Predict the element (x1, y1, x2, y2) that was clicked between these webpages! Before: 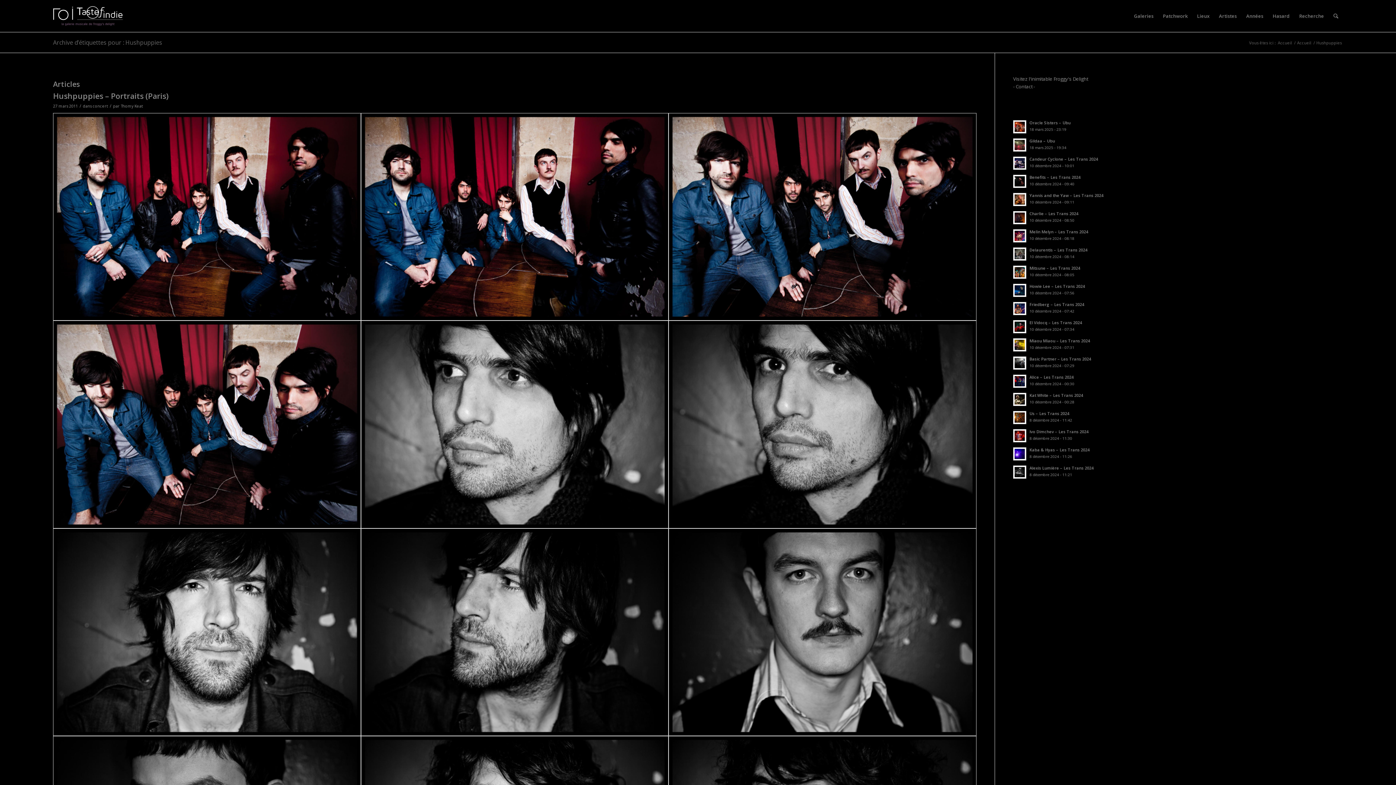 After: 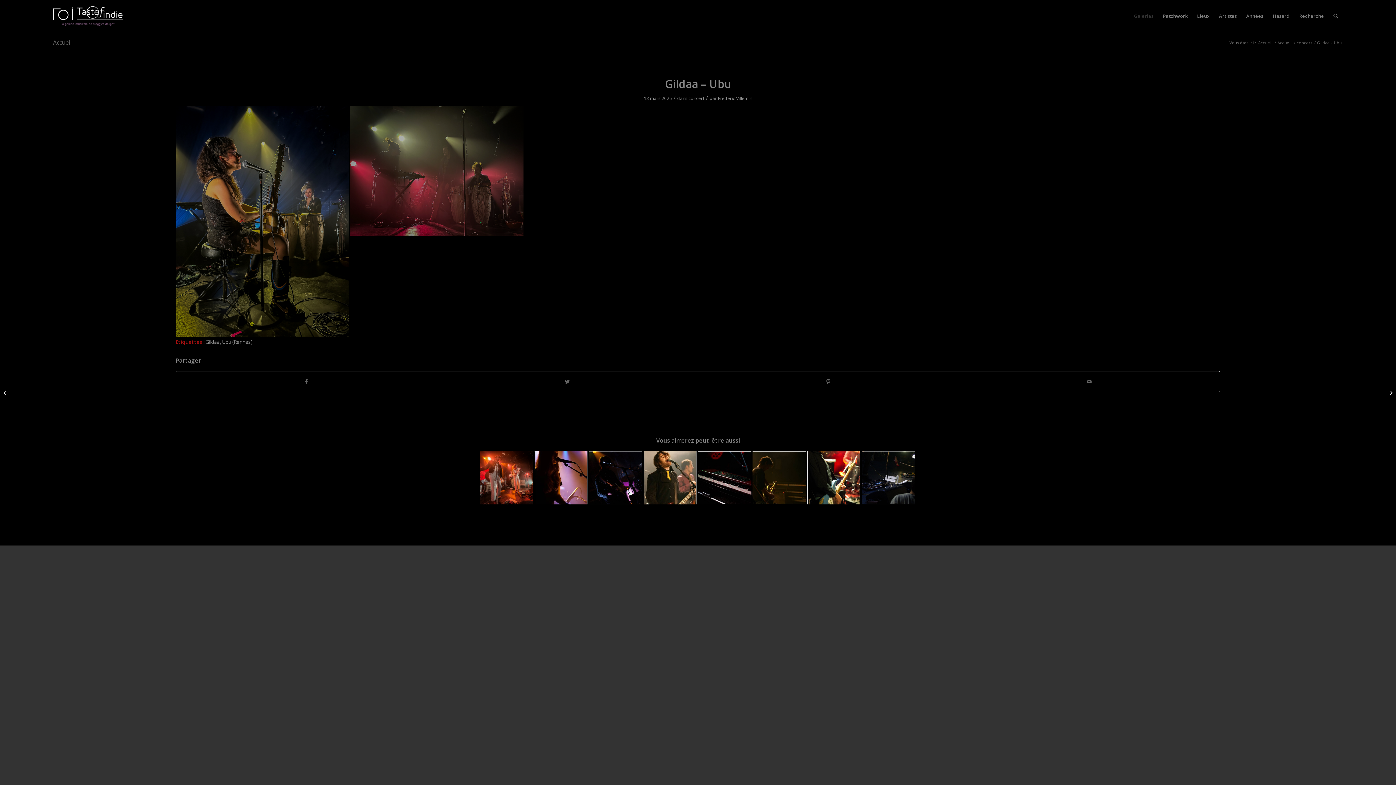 Action: bbox: (1013, 137, 1343, 151) label: Gildaa – Ubu
18 mars 2025 - 19:34